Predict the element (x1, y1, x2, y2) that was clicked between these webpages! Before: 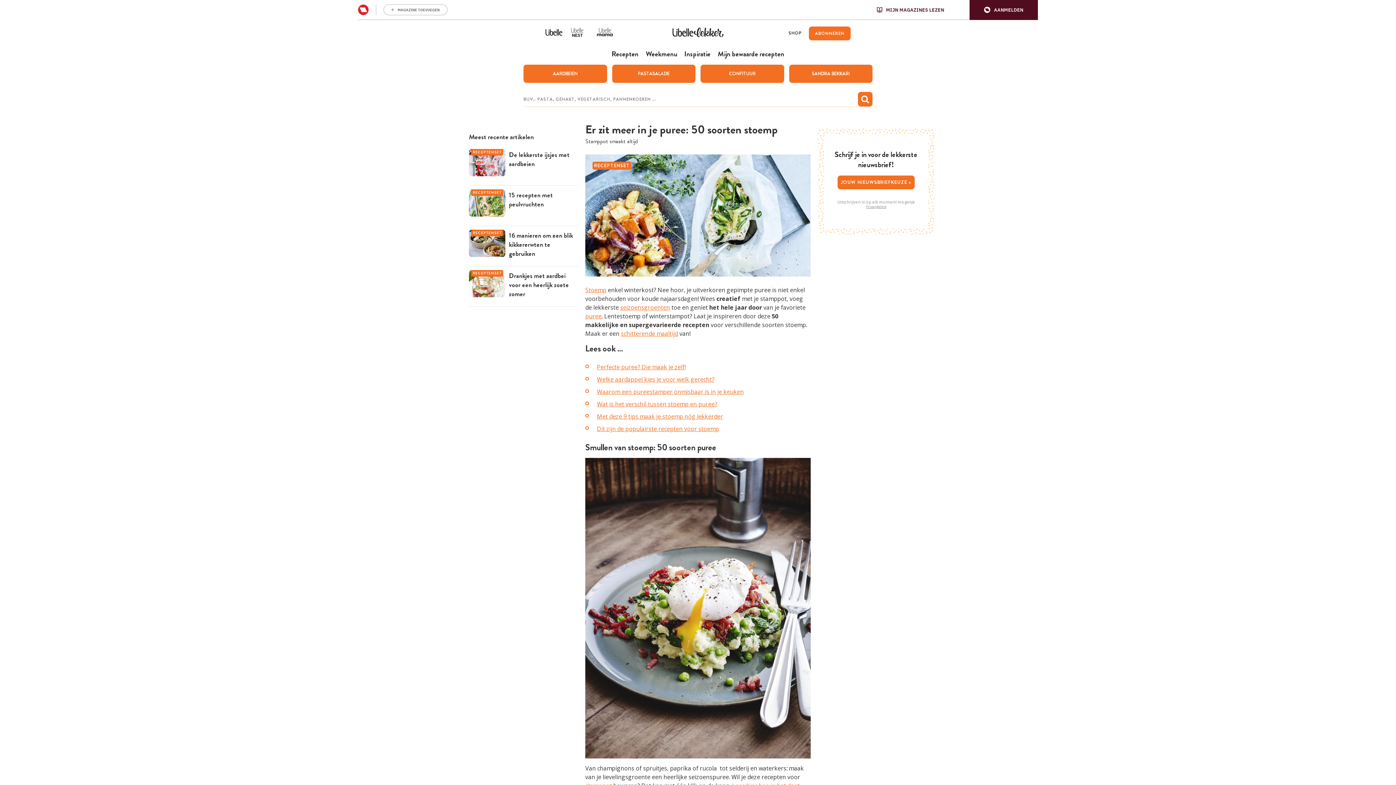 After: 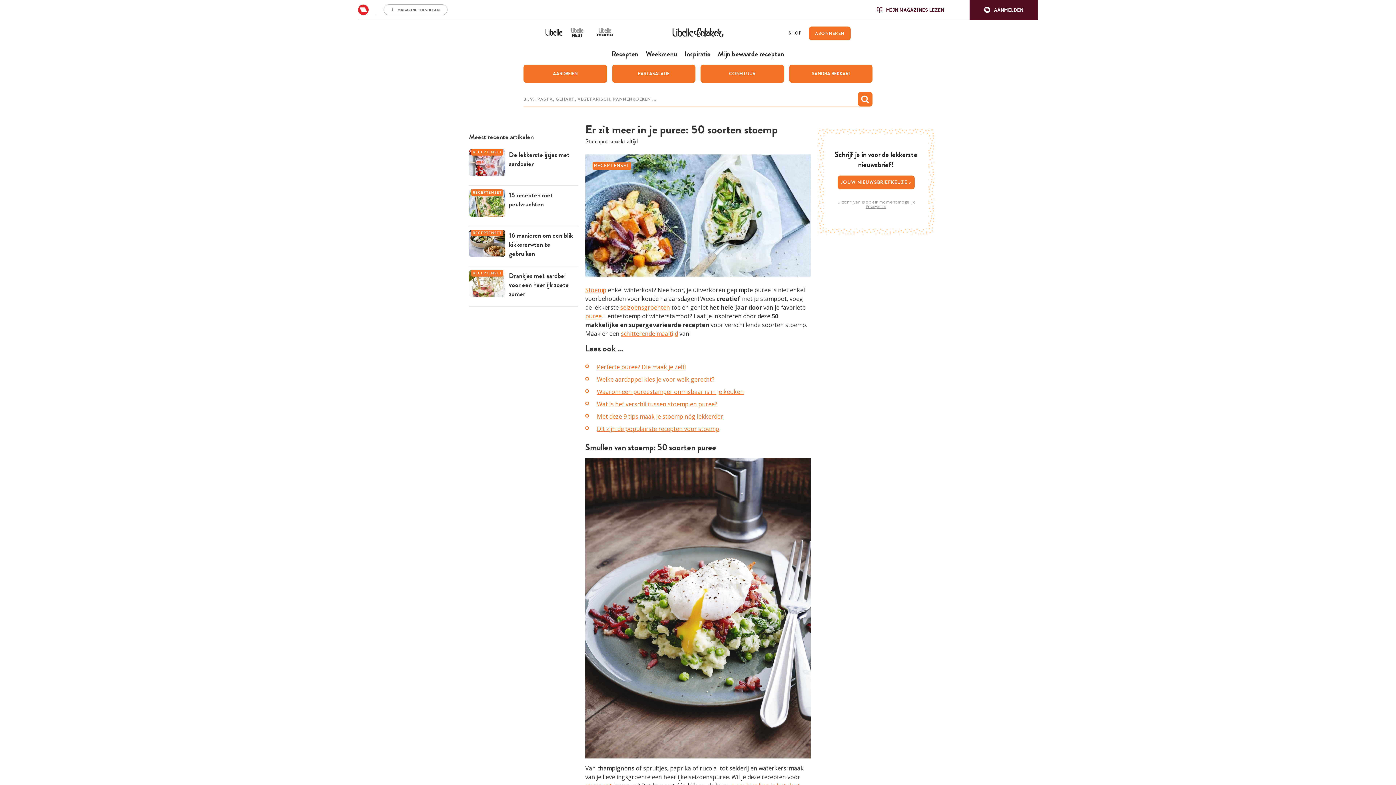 Action: bbox: (597, 400, 717, 408) label: Wat is het verschil tussen stoemp en puree?